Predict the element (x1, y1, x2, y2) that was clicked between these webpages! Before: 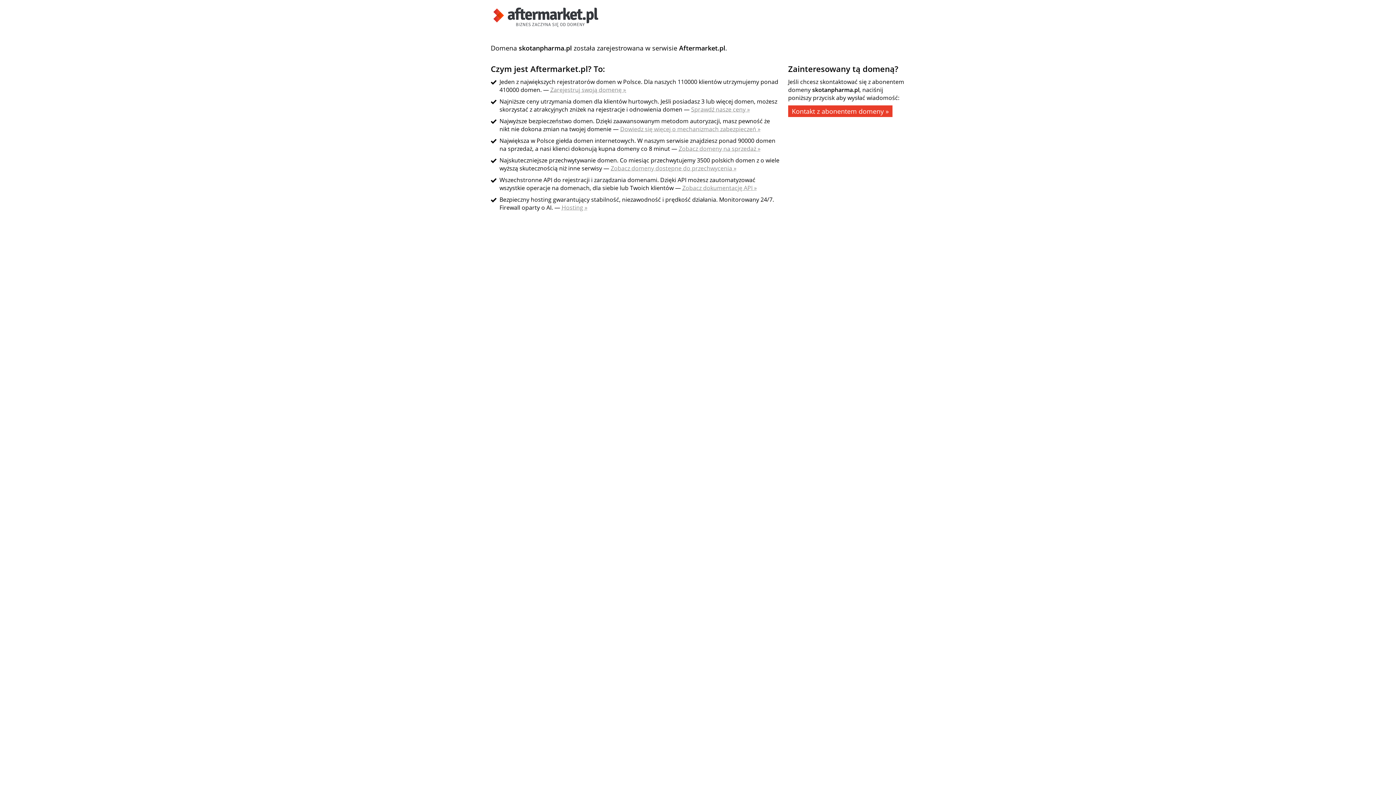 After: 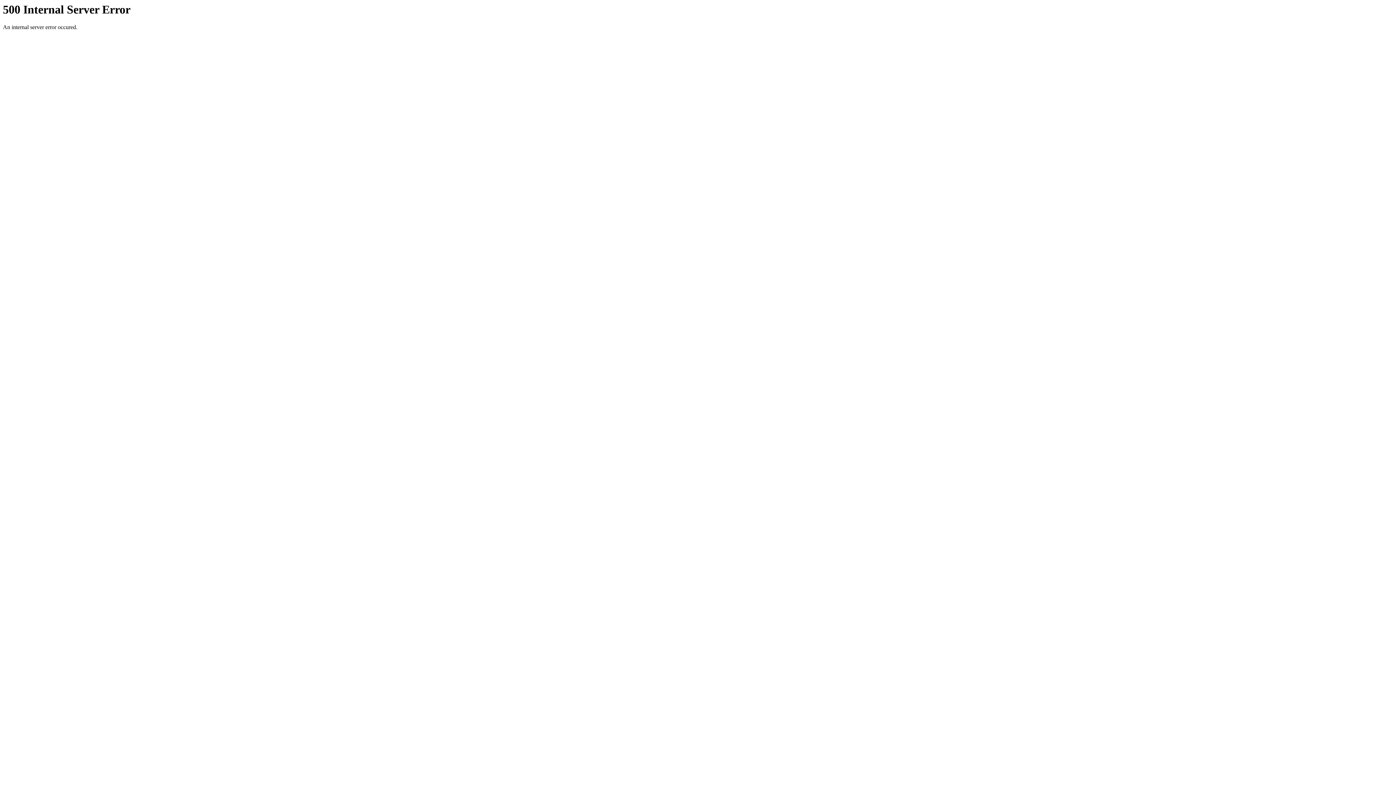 Action: bbox: (490, 21, 601, 29)